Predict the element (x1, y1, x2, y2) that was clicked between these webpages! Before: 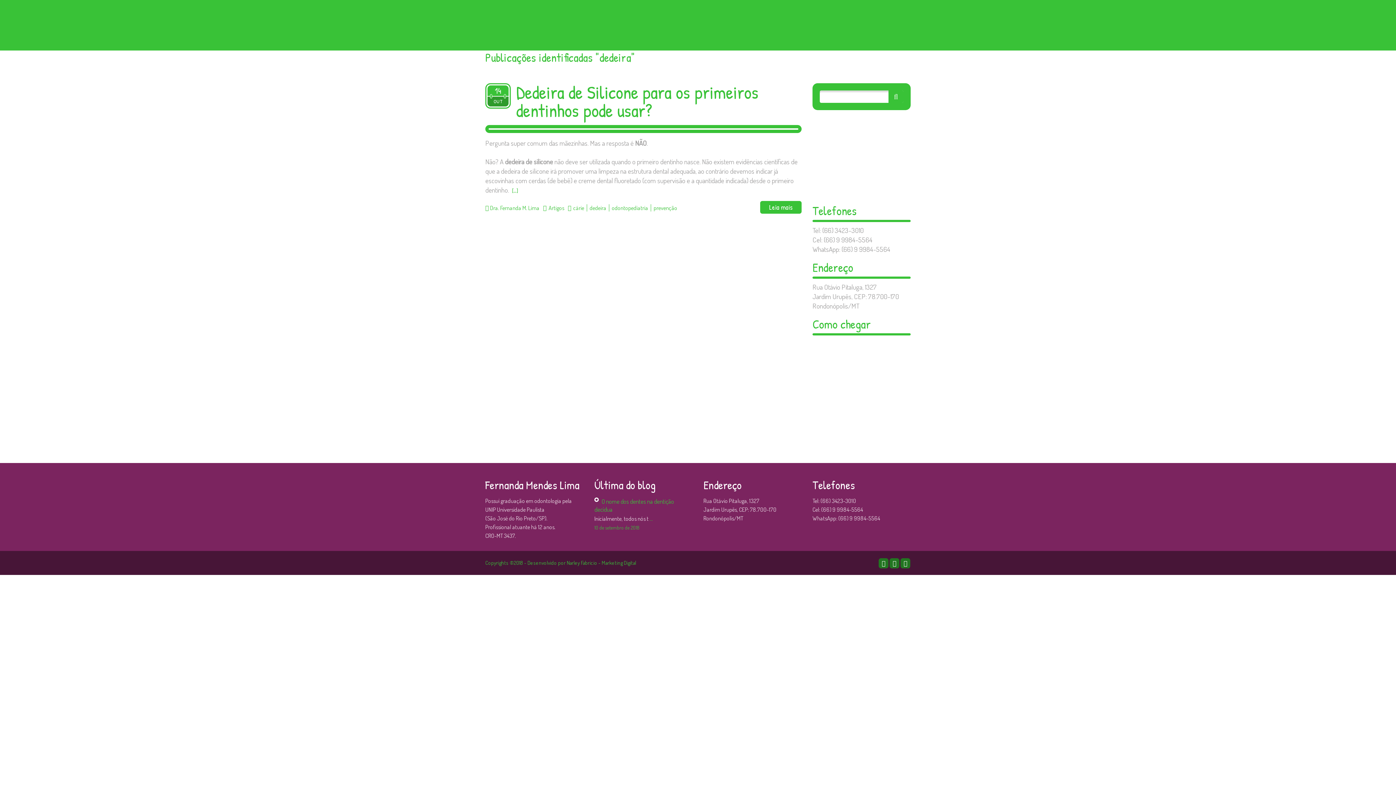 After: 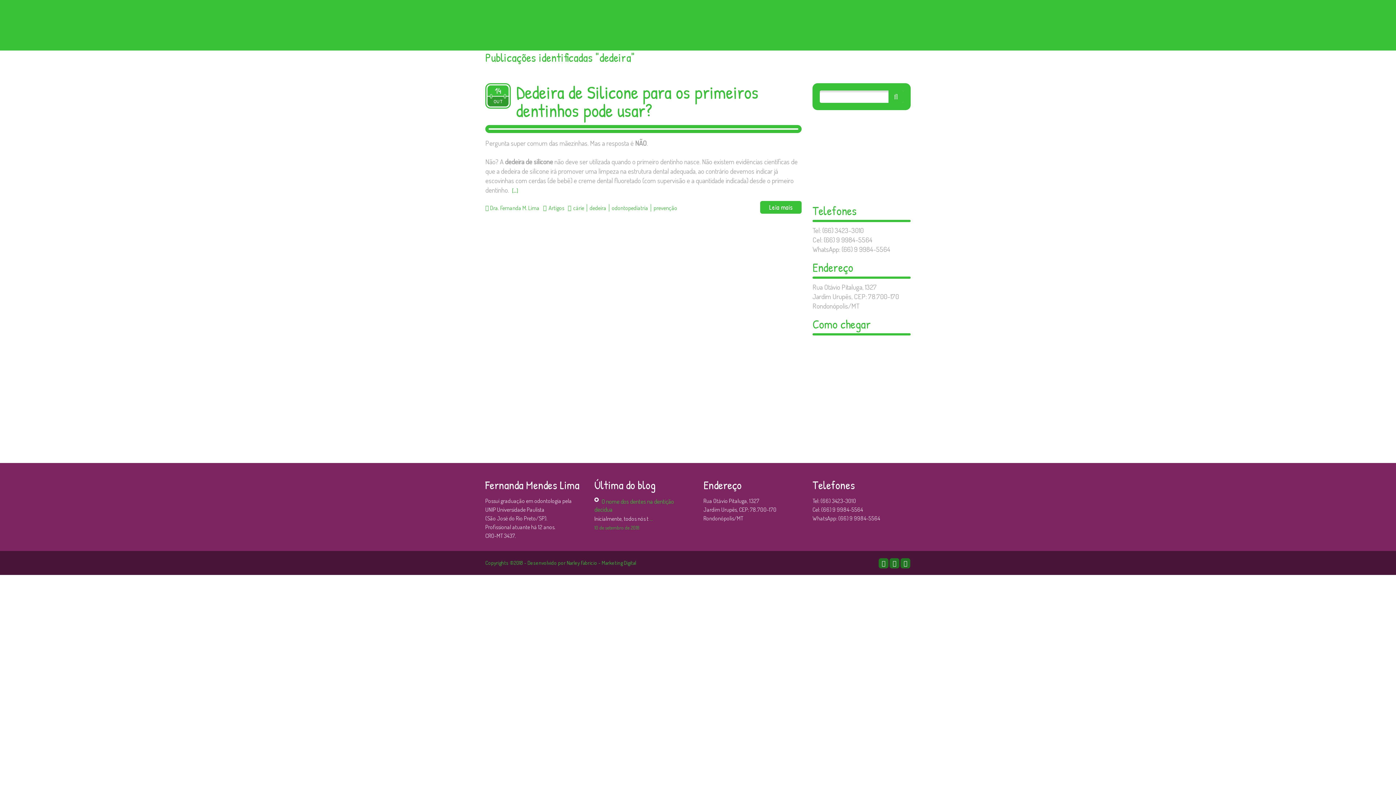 Action: bbox: (589, 204, 606, 211) label: dedeira